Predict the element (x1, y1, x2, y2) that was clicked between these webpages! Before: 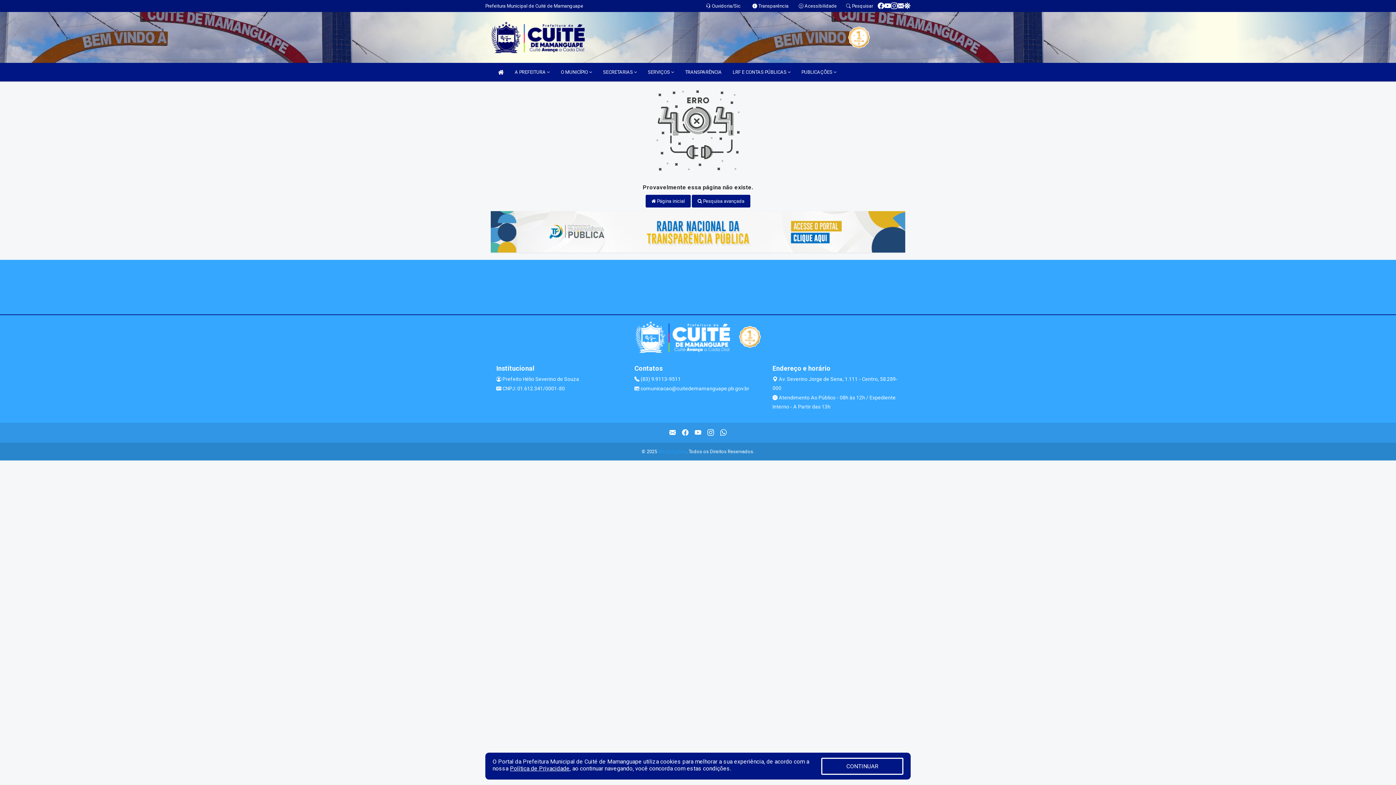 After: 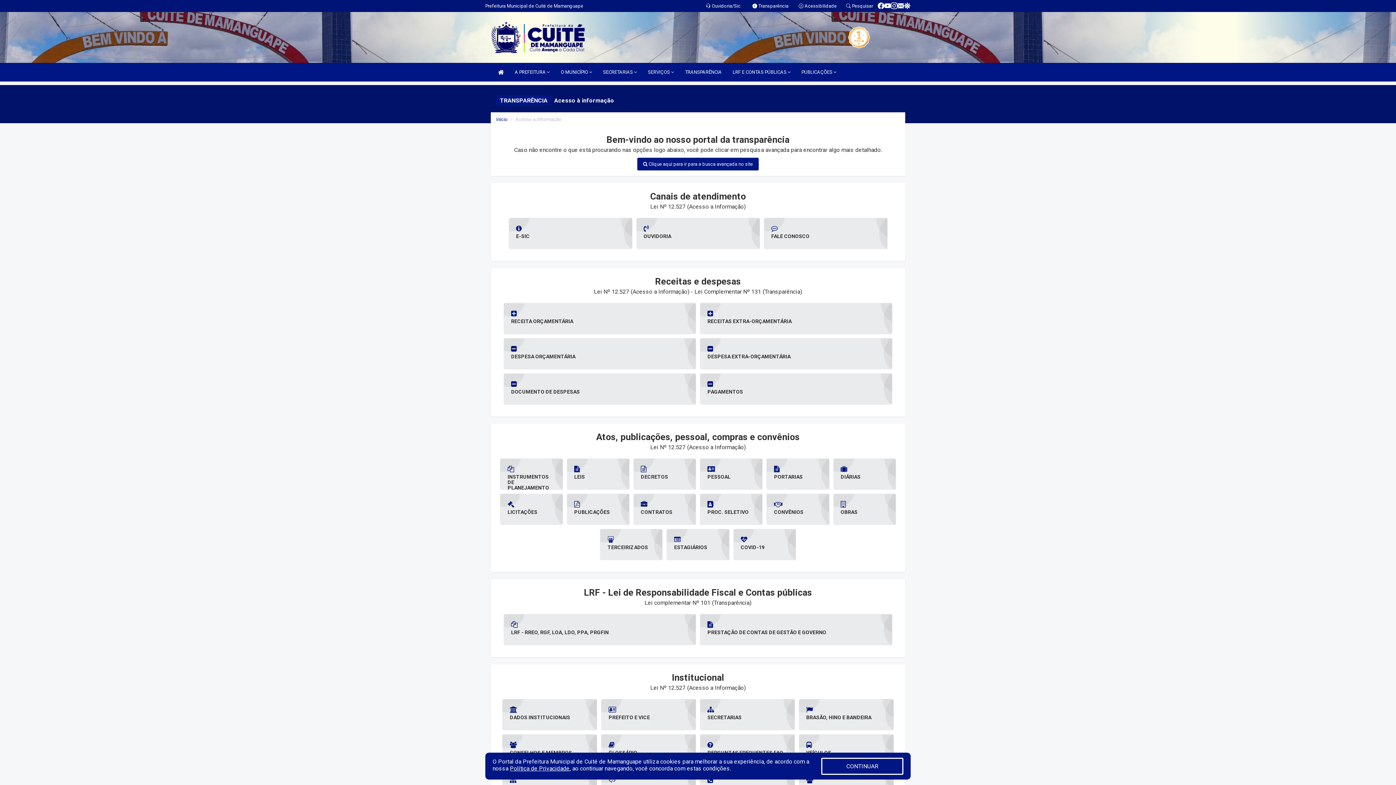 Action: bbox: (681, 62, 725, 81) label: TRANSPARÊNCIA